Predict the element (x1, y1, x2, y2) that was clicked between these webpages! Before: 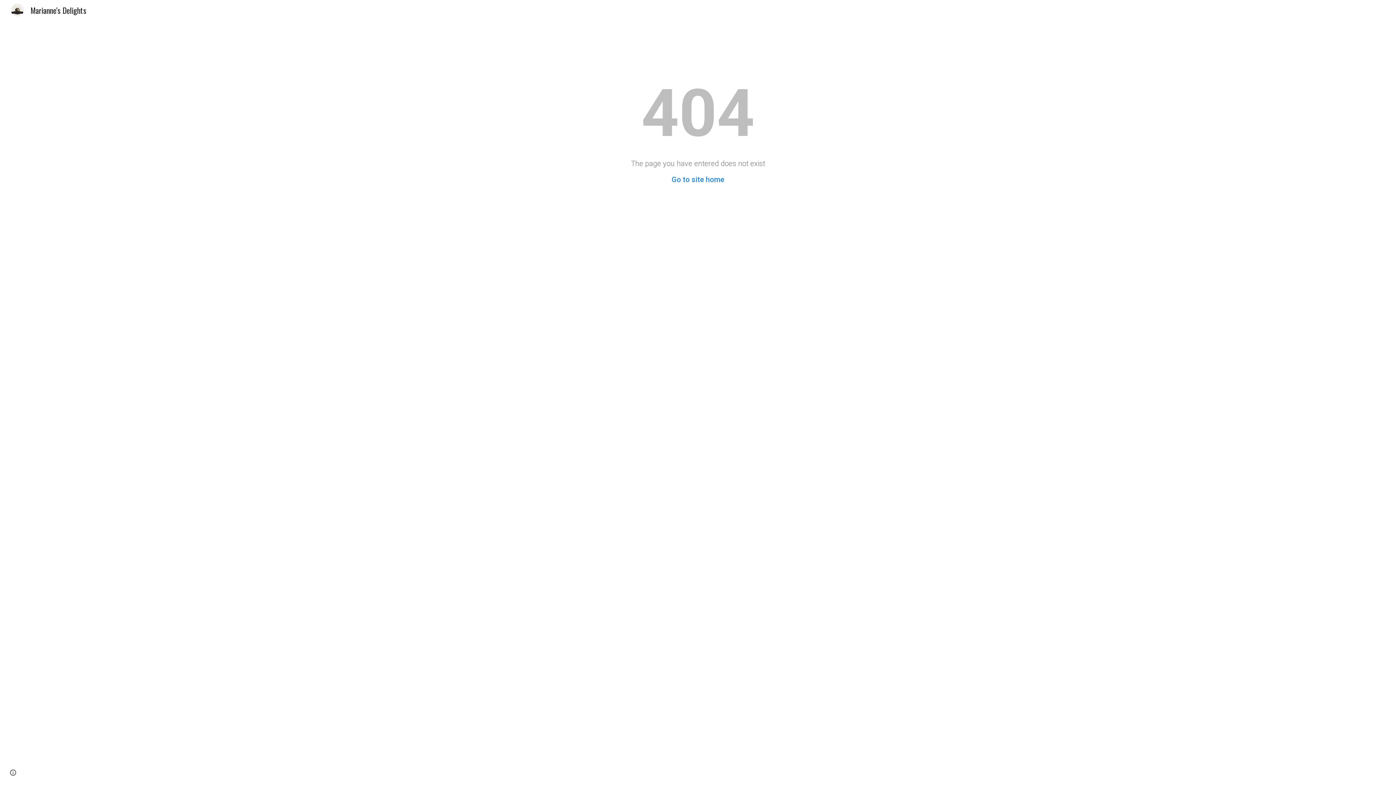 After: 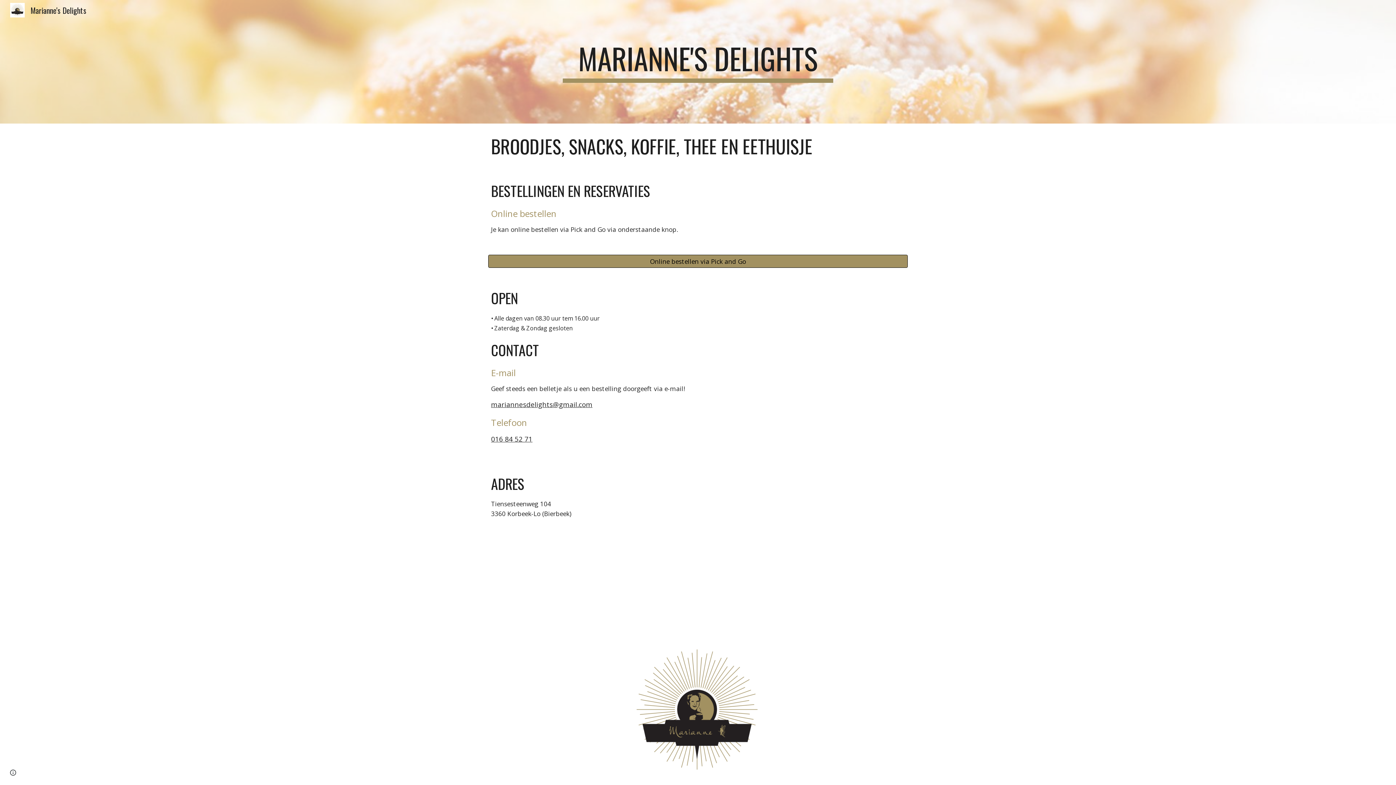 Action: bbox: (5, 3, 90, 14) label: Marianne's Delights